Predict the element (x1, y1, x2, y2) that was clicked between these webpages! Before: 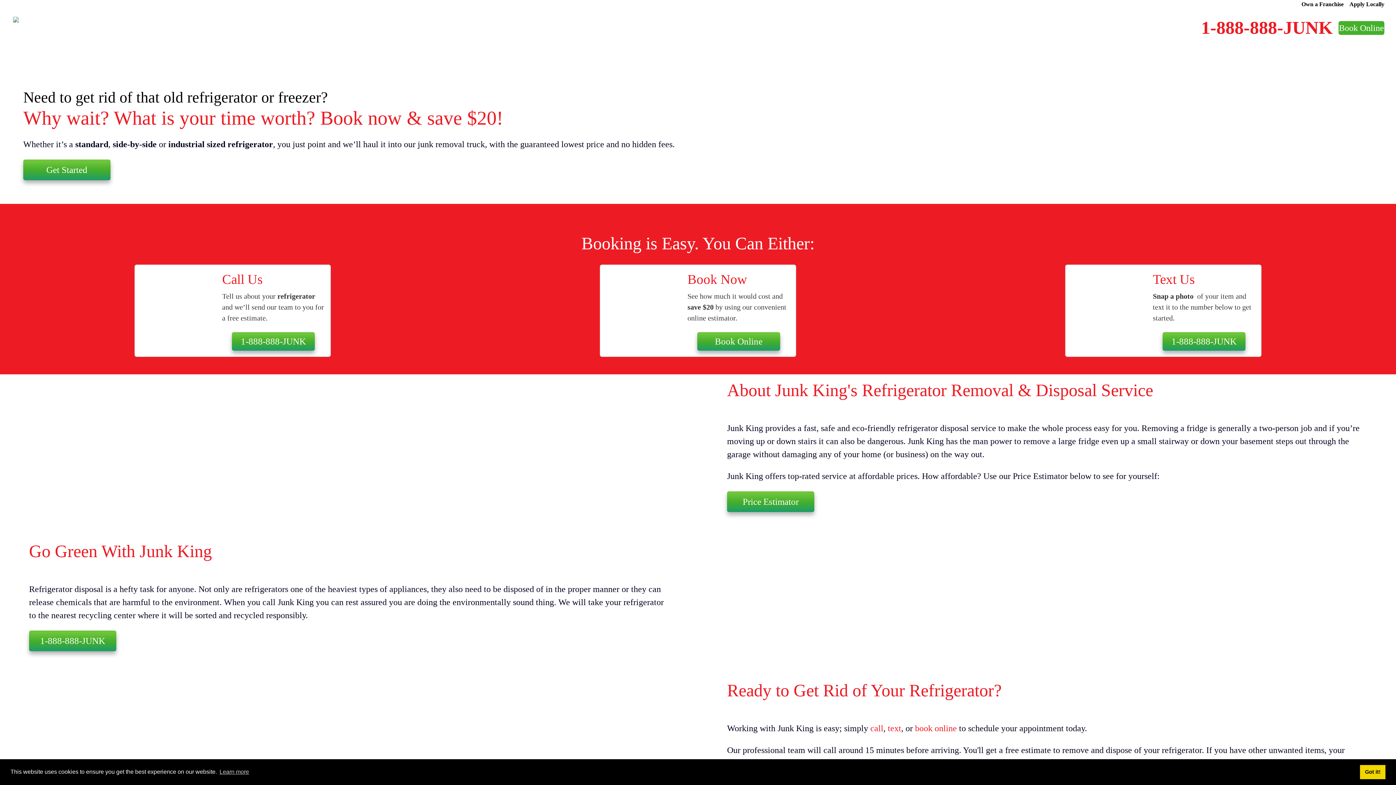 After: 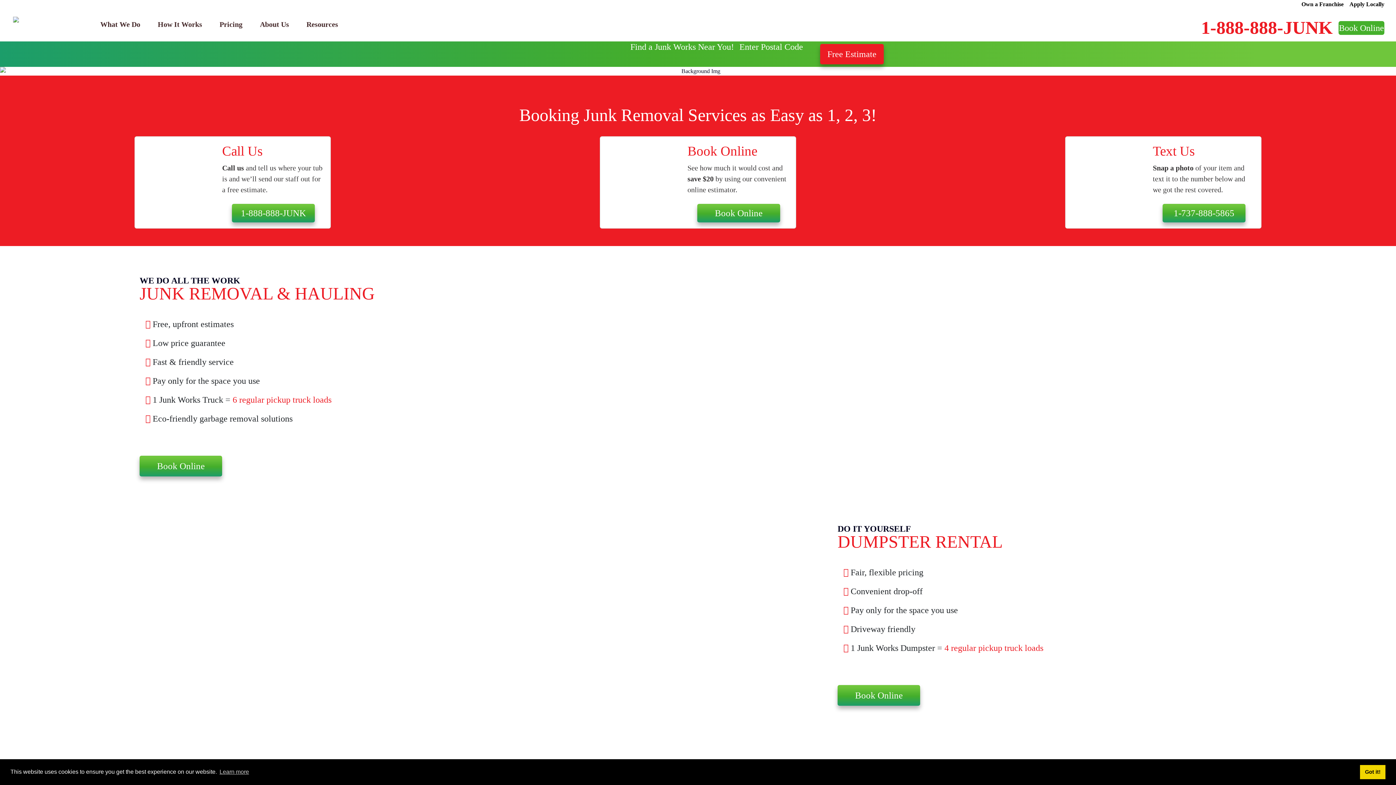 Action: bbox: (13, 9, 49, 31) label: Junk Works